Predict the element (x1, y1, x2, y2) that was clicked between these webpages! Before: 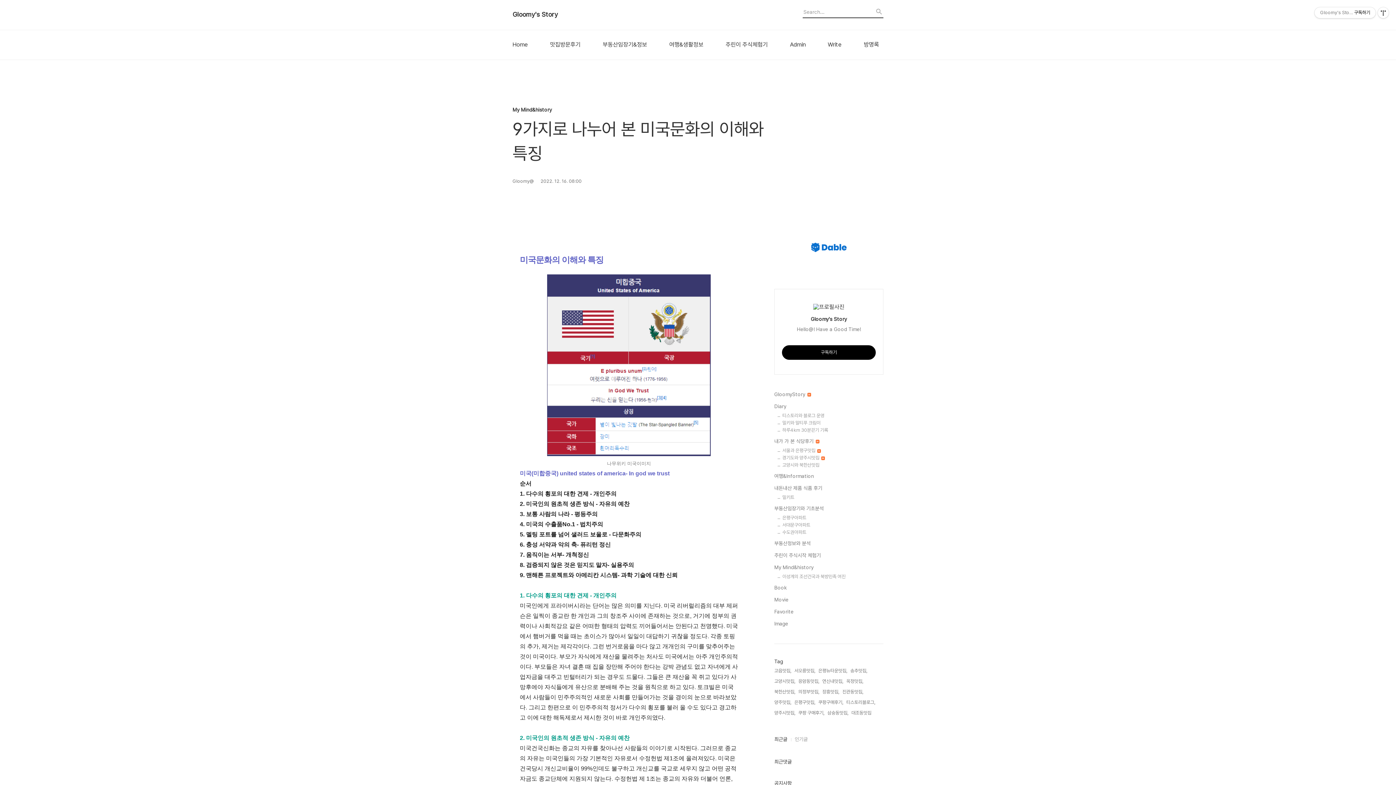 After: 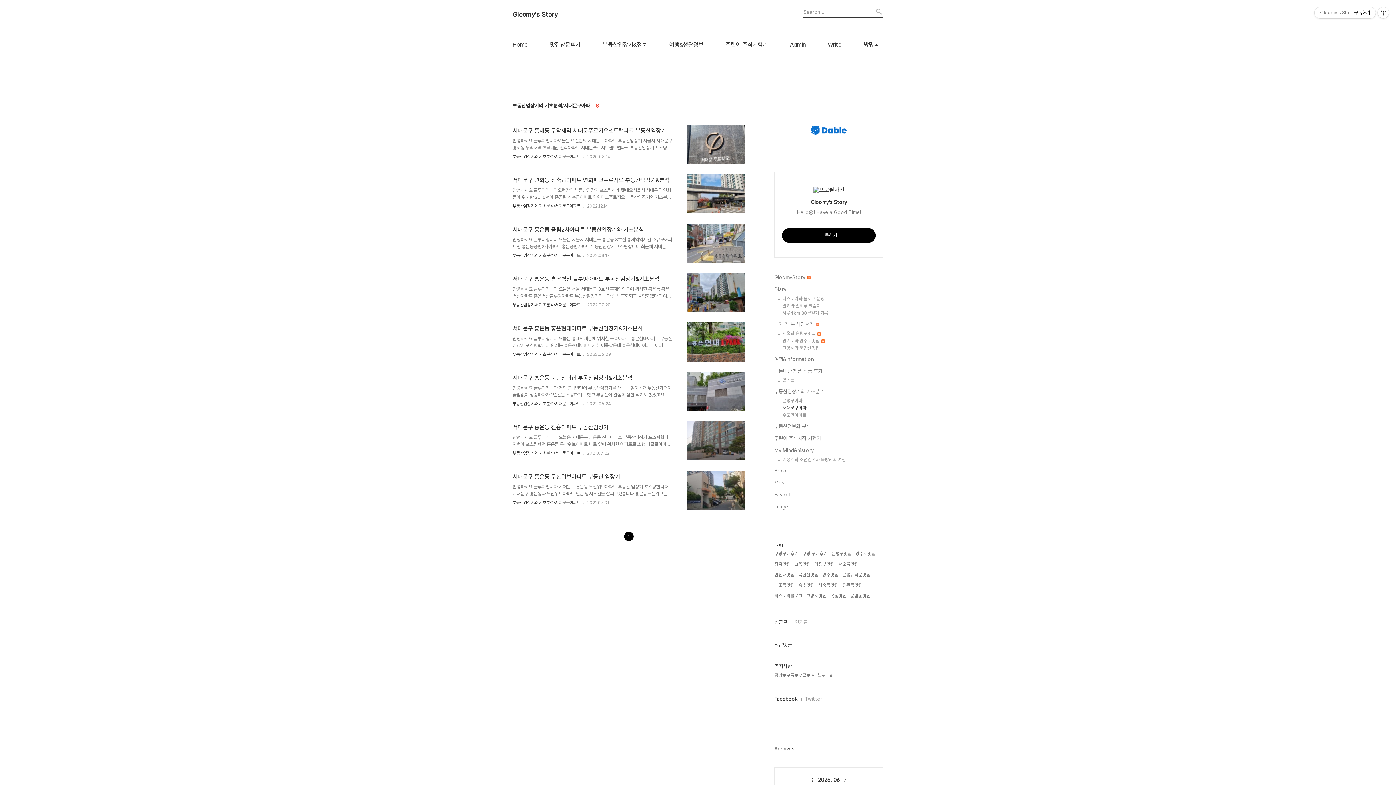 Action: label: 서대문구아파트 bbox: (782, 522, 883, 528)